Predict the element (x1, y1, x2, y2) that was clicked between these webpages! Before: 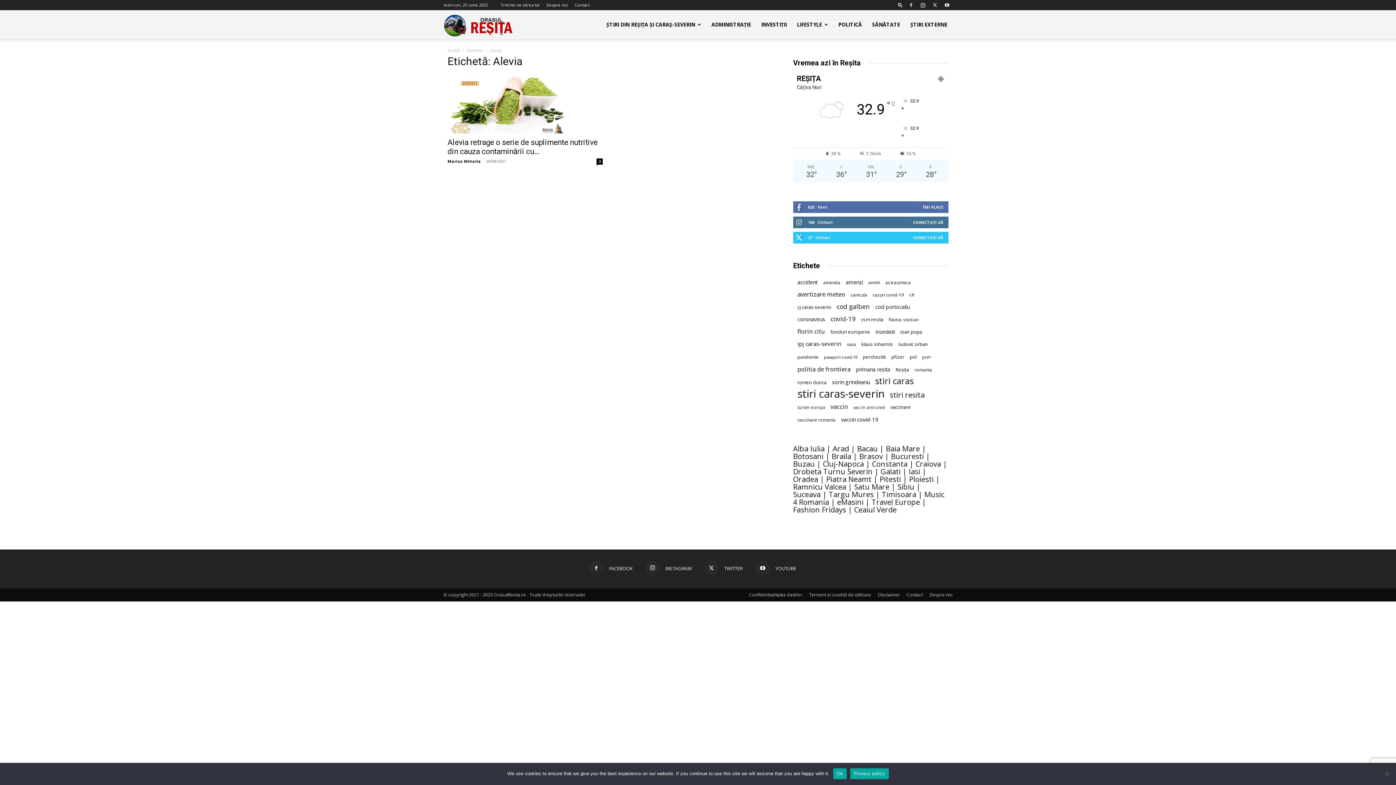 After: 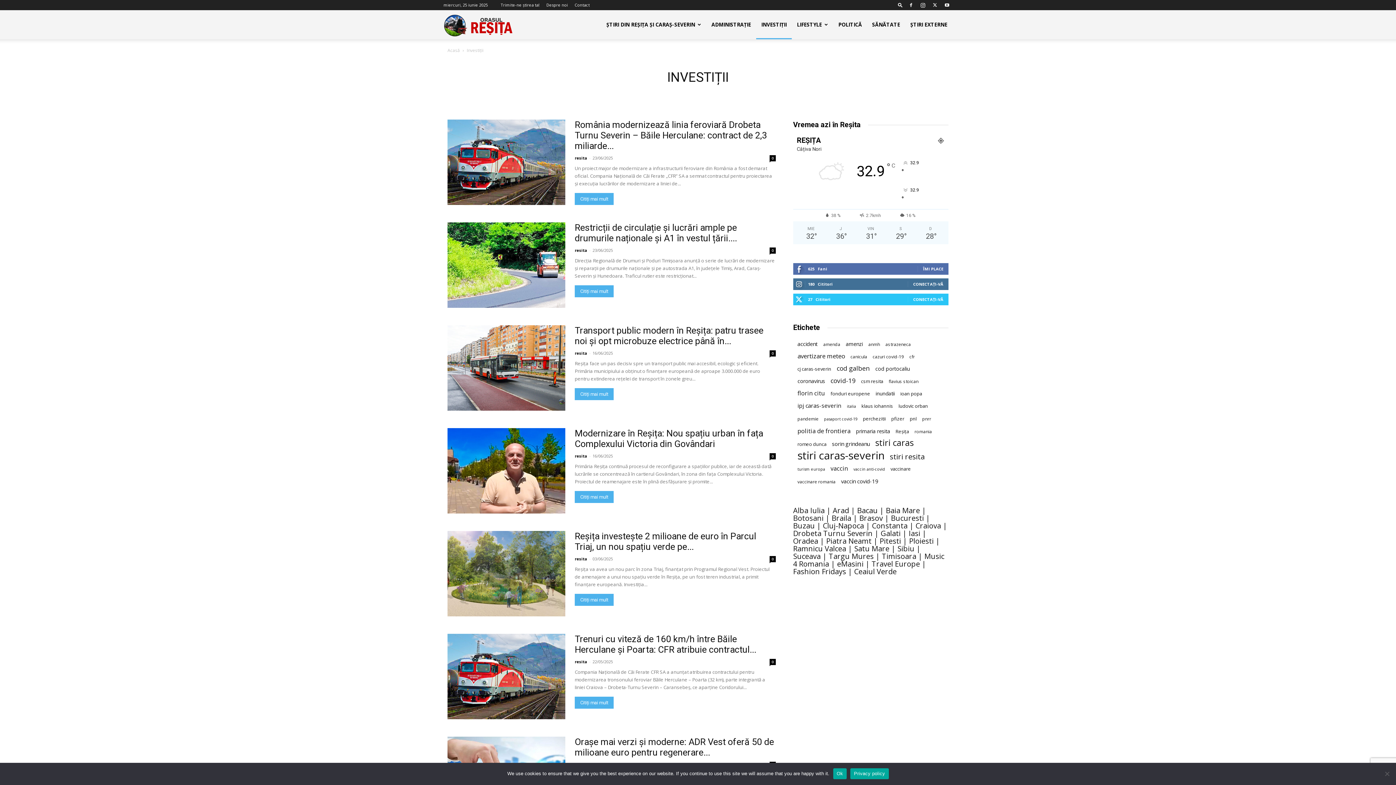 Action: label: INVESTIȚII bbox: (756, 10, 792, 39)